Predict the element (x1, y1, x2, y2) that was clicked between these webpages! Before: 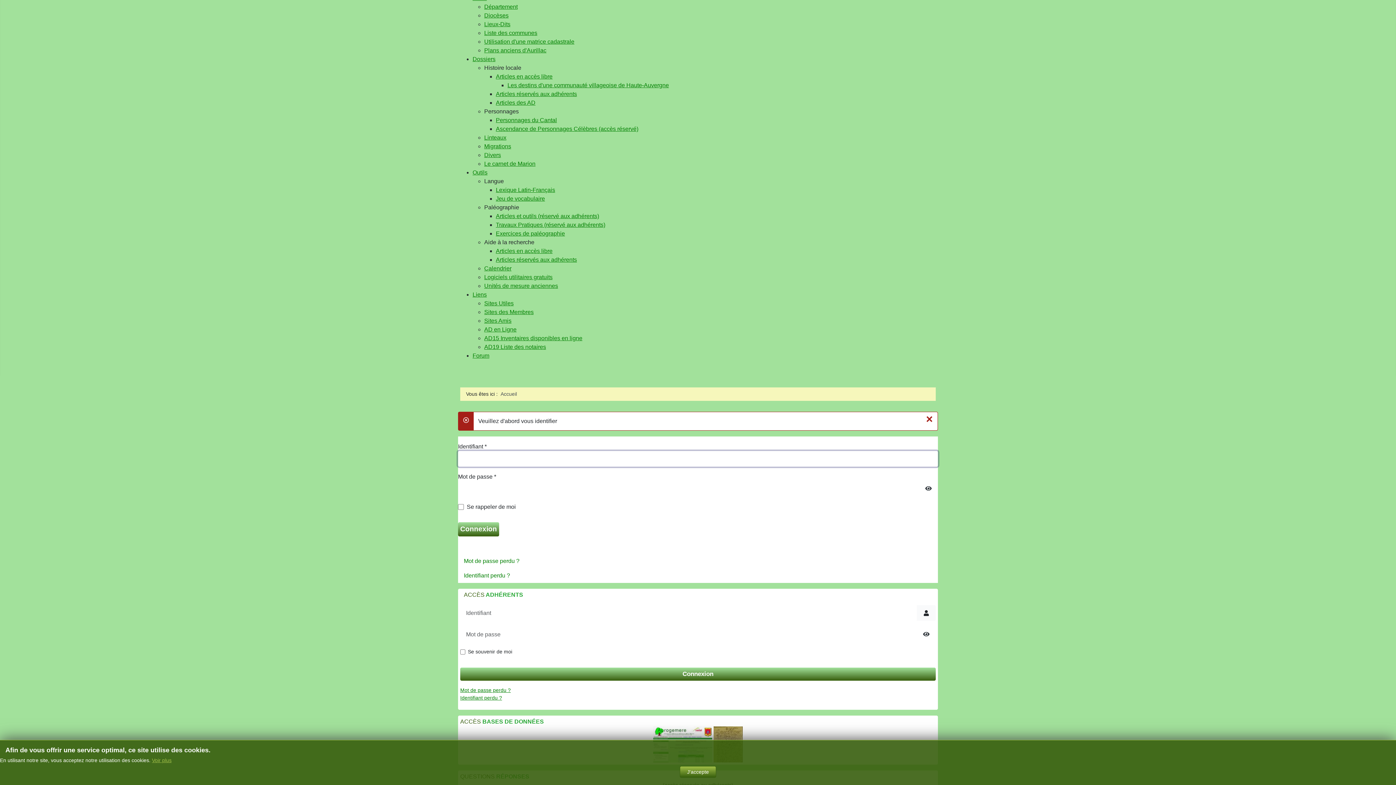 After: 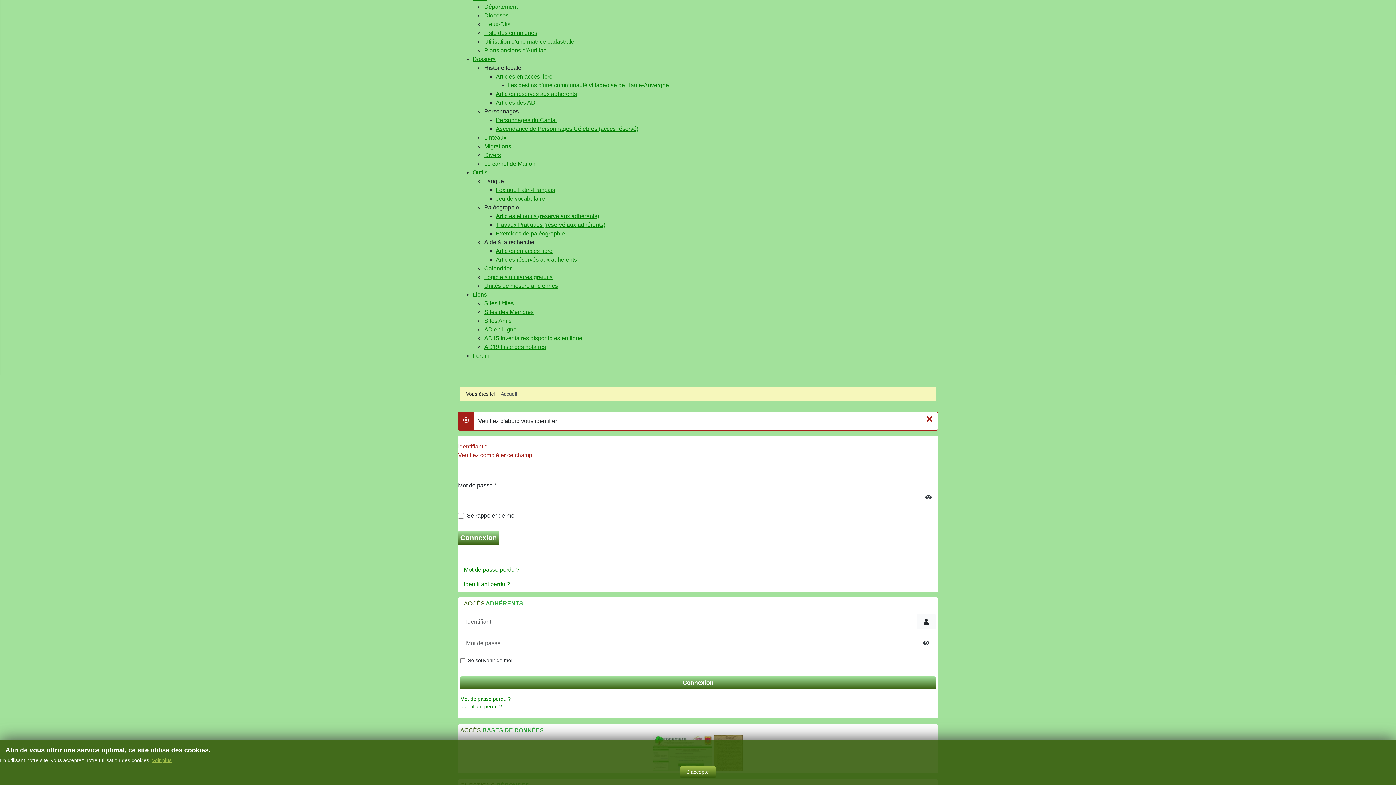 Action: bbox: (458, 554, 938, 568) label: Mot de passe perdu ?